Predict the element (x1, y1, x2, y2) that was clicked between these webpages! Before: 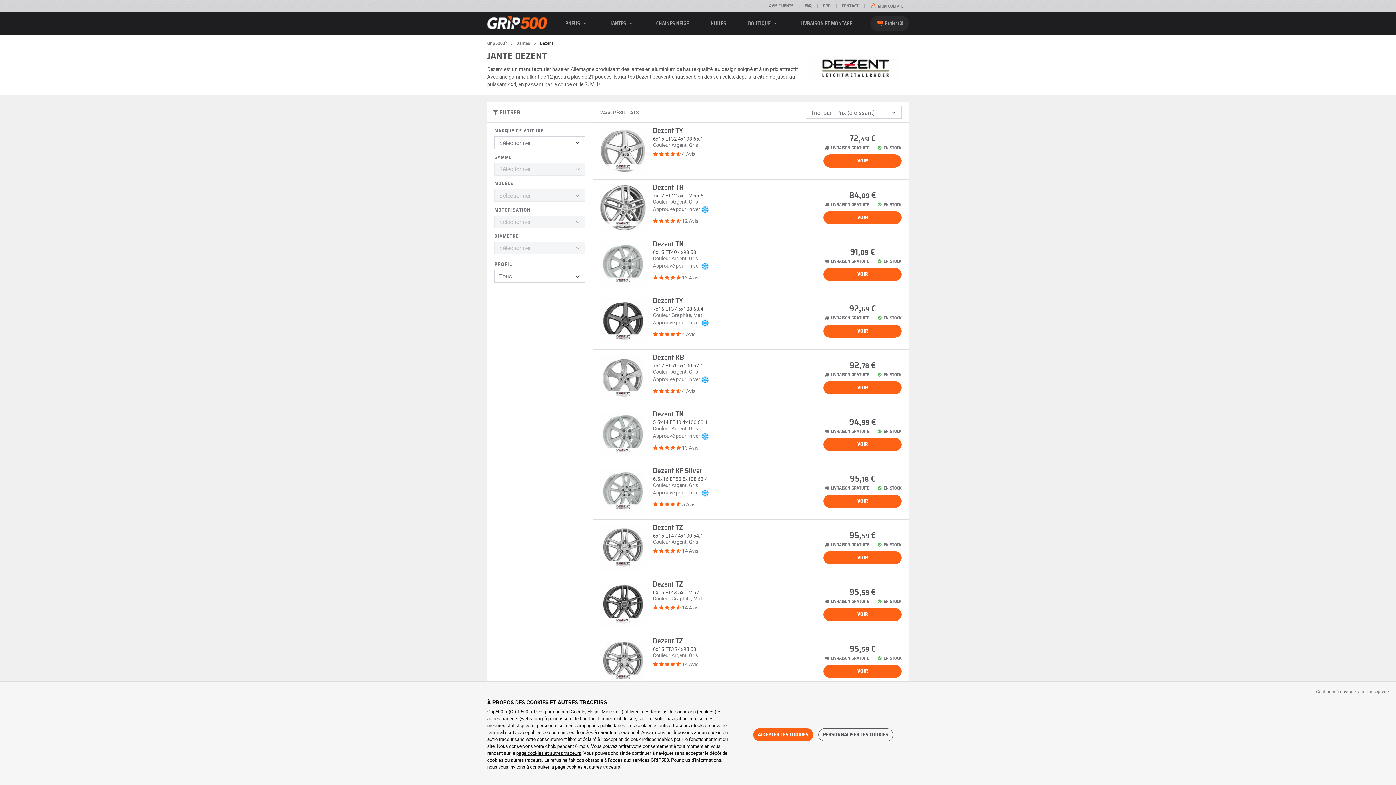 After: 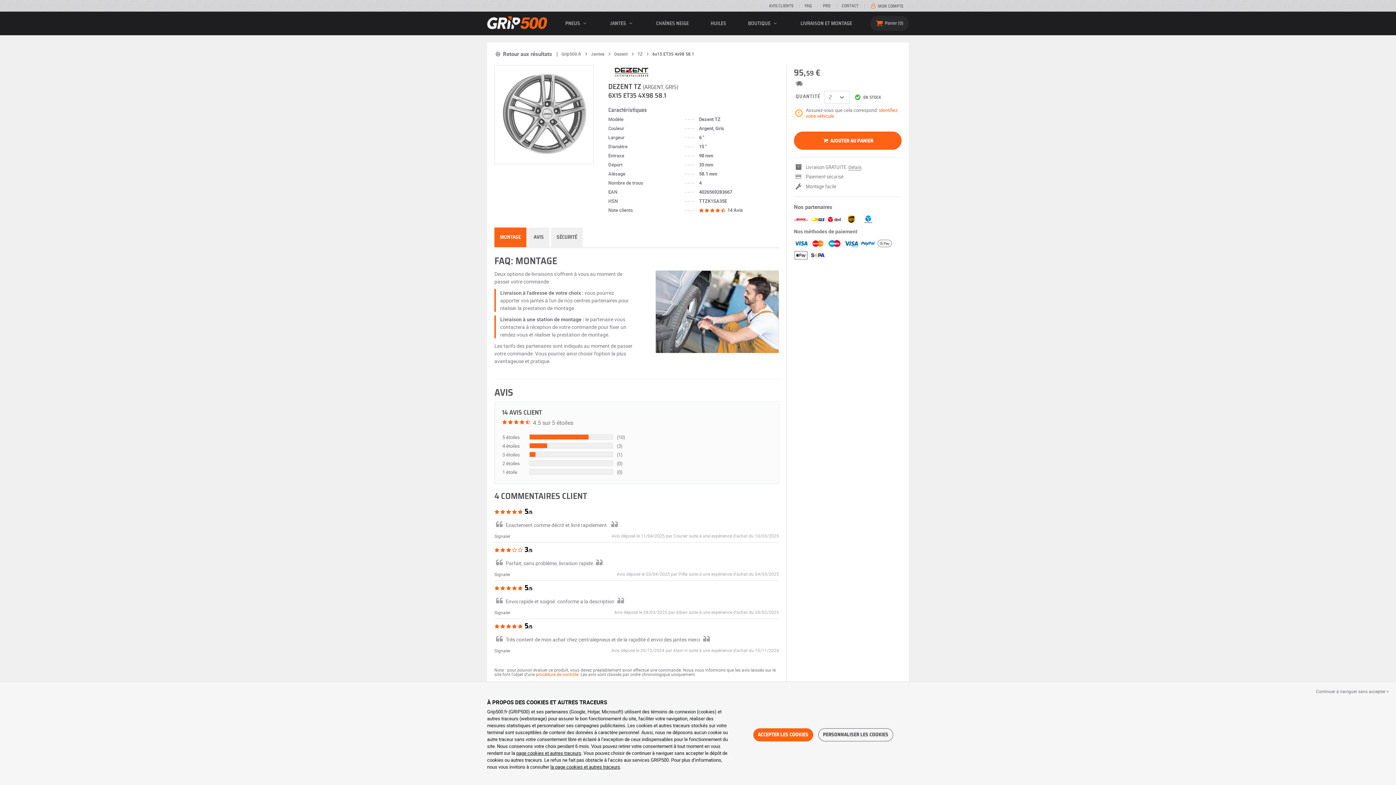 Action: bbox: (593, 633, 909, 690) label: Dezent TZ

6x15 ET35 4x98 58.1
Couleur Argent, Gris
14 Avis
95,59 €
 LIVRAISON GRATUITE
 EN STOCK
VOIR